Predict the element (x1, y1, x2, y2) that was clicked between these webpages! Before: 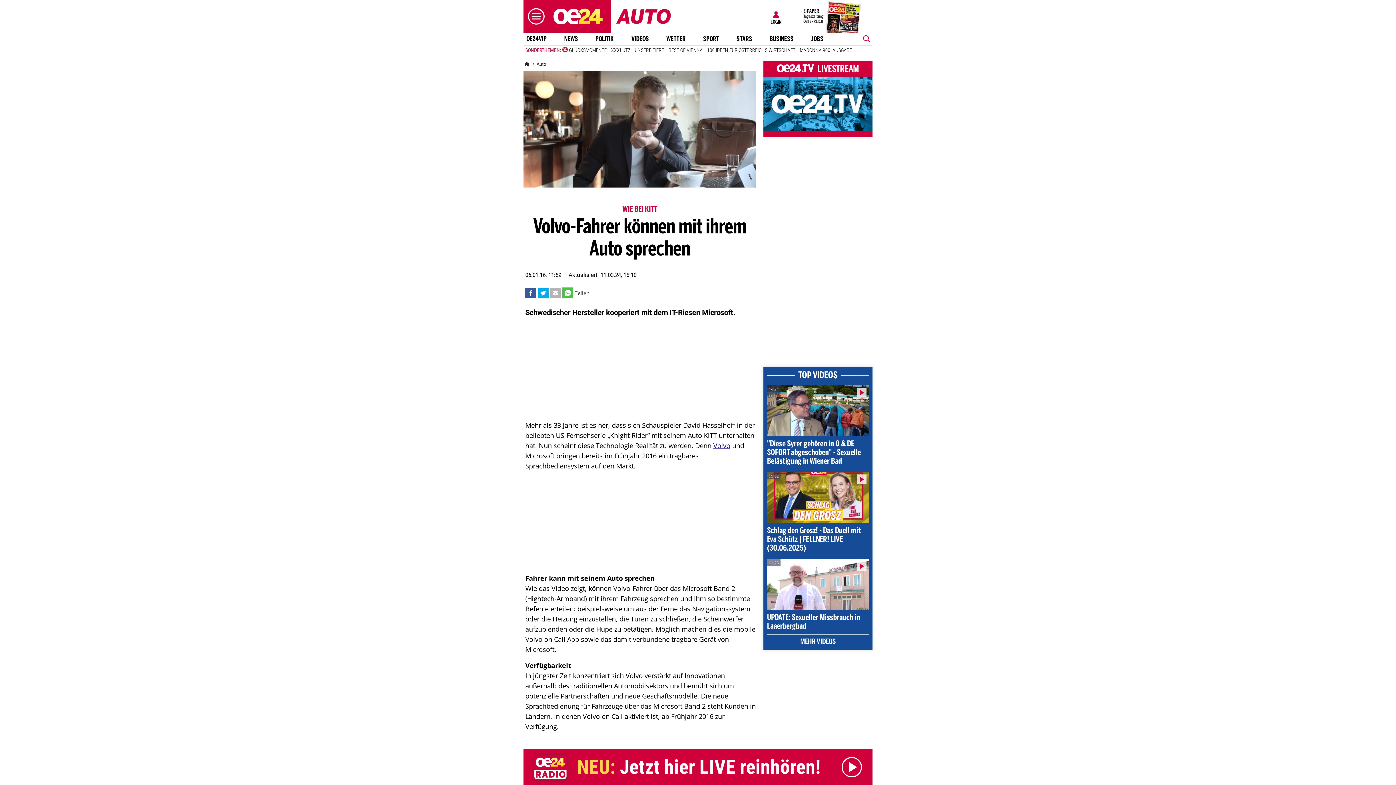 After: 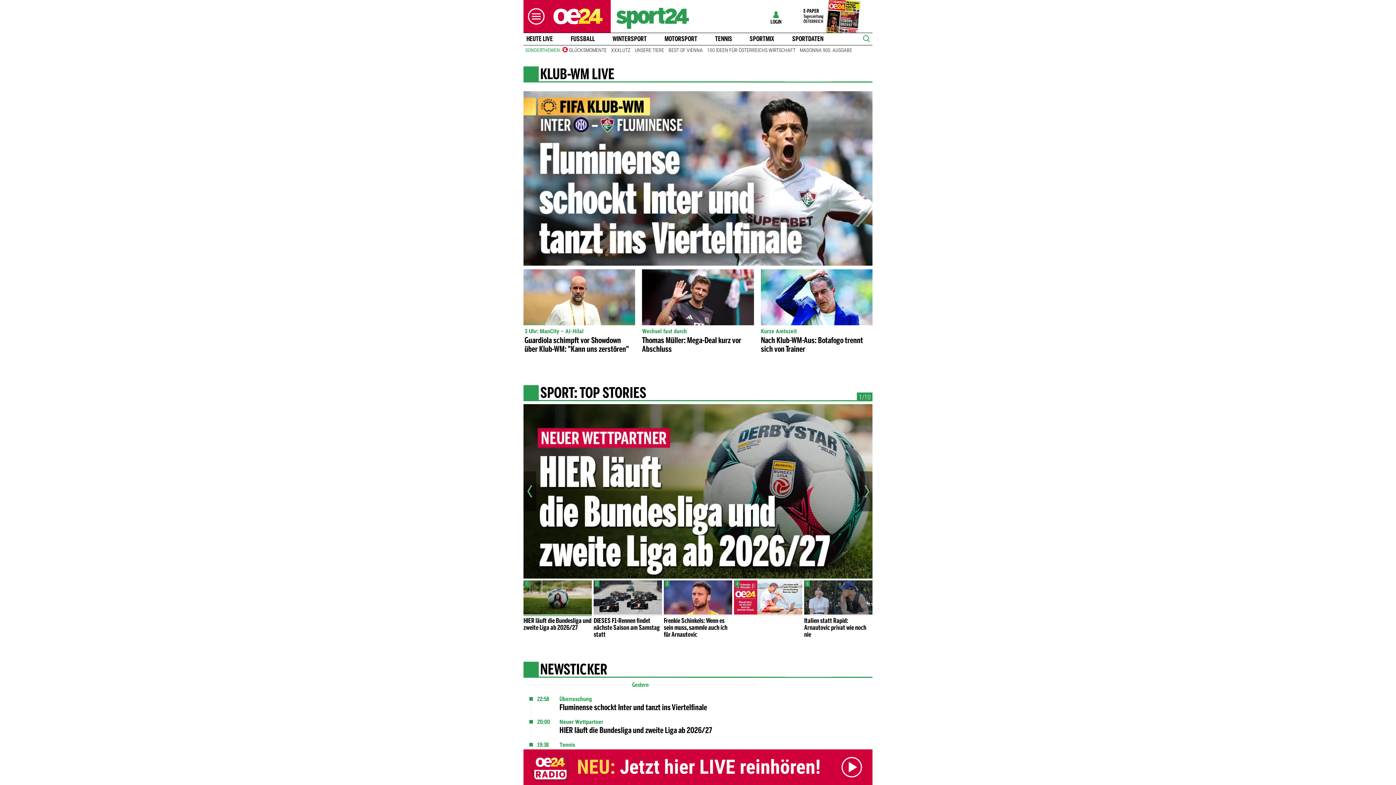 Action: bbox: (700, 35, 722, 42) label: SPORT